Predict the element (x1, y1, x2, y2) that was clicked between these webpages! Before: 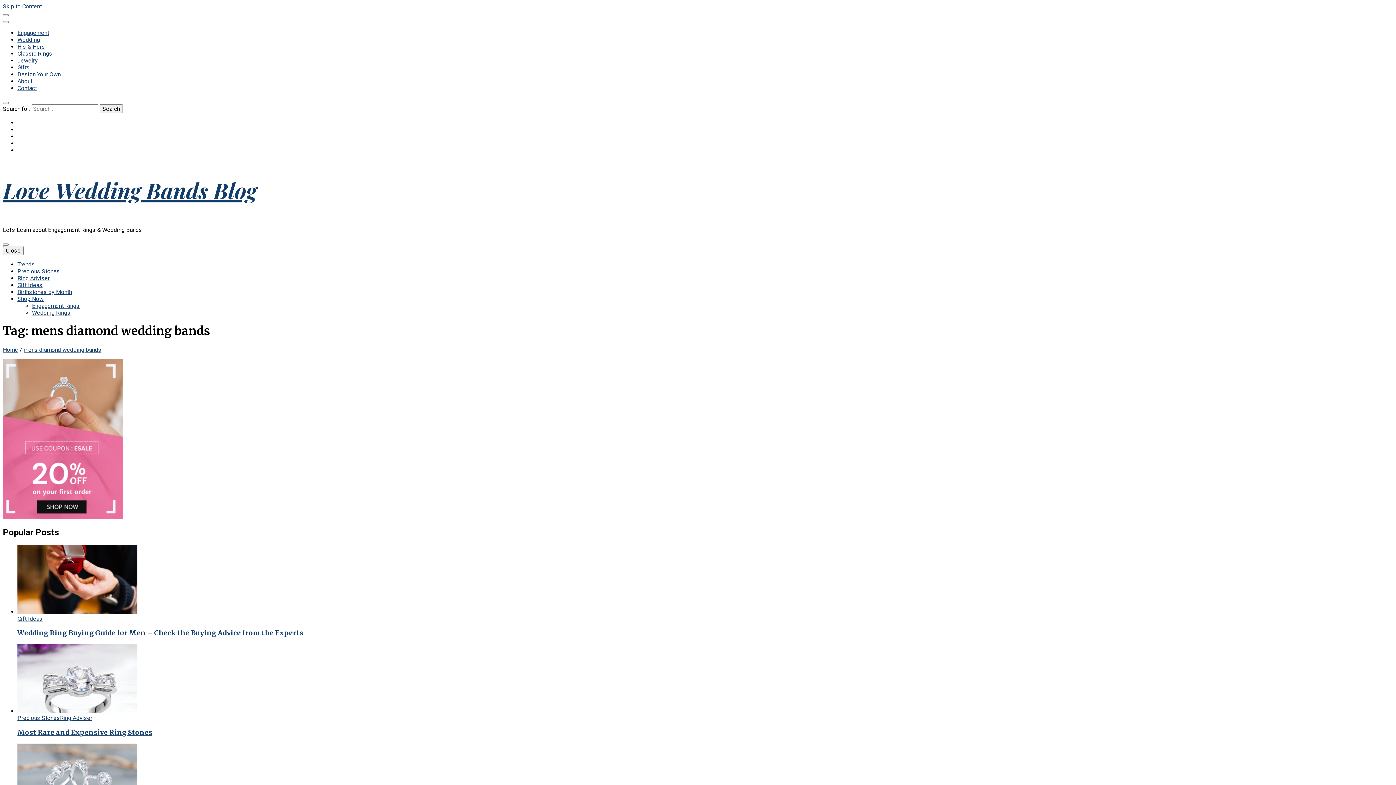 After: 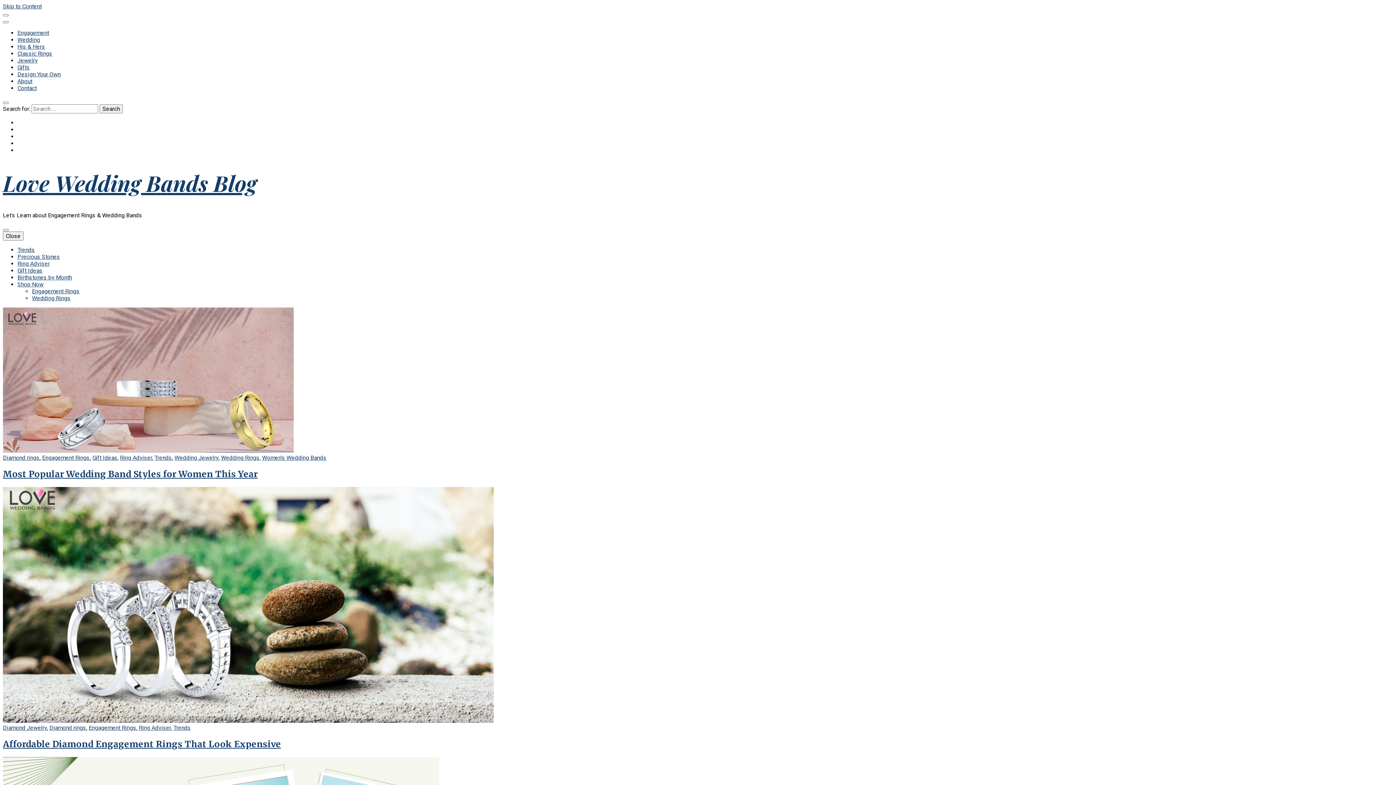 Action: label: Gift Ideas bbox: (17, 615, 42, 622)